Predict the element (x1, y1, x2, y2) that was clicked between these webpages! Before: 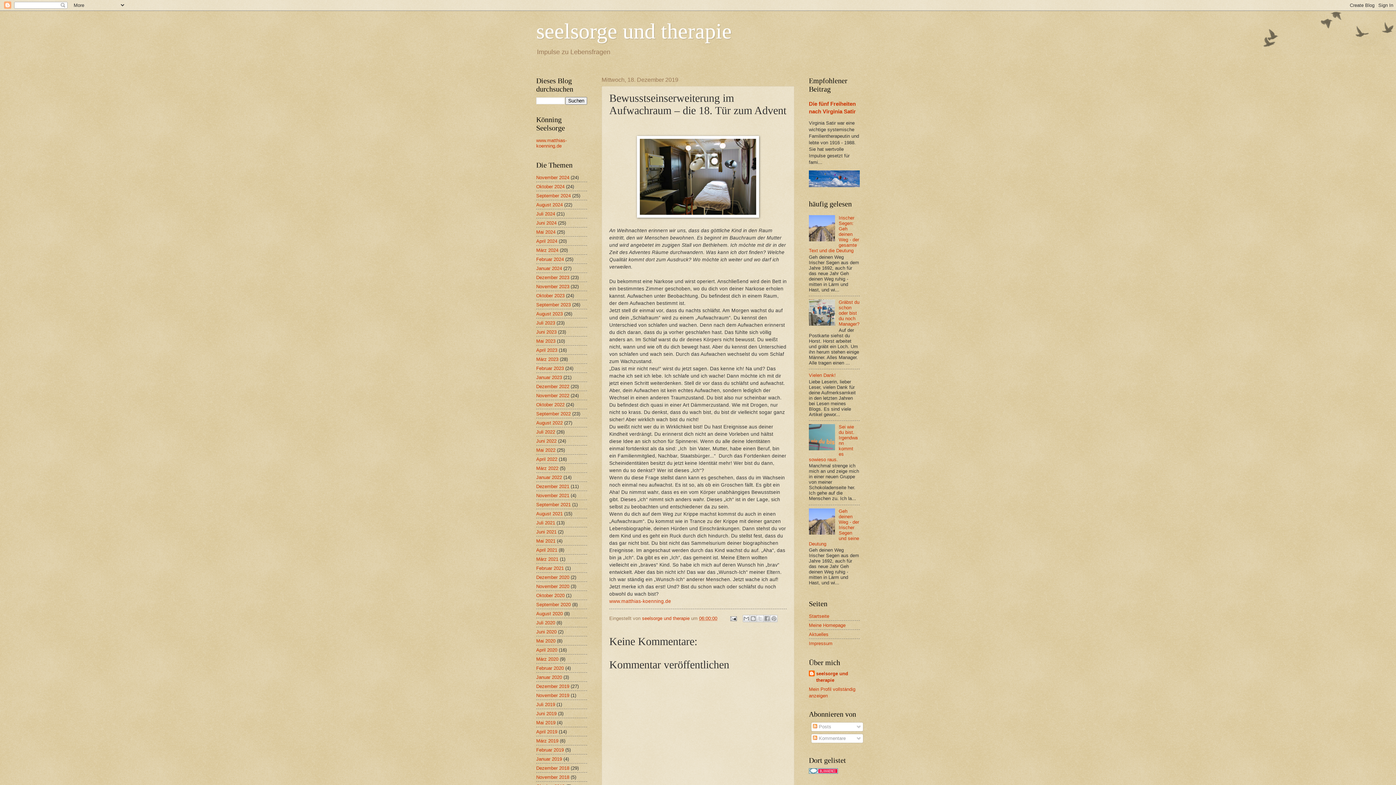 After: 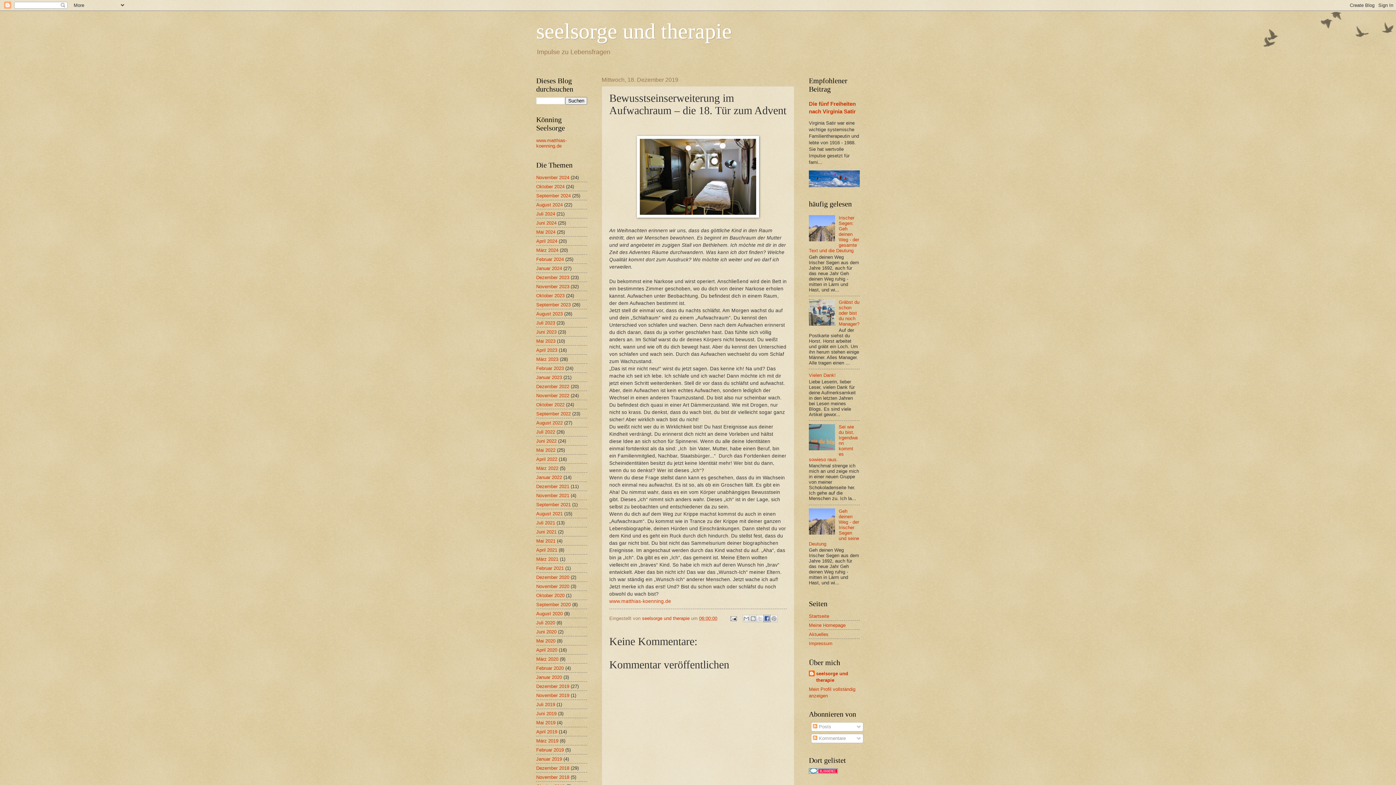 Action: bbox: (763, 615, 770, 622) label: In Facebook freigeben